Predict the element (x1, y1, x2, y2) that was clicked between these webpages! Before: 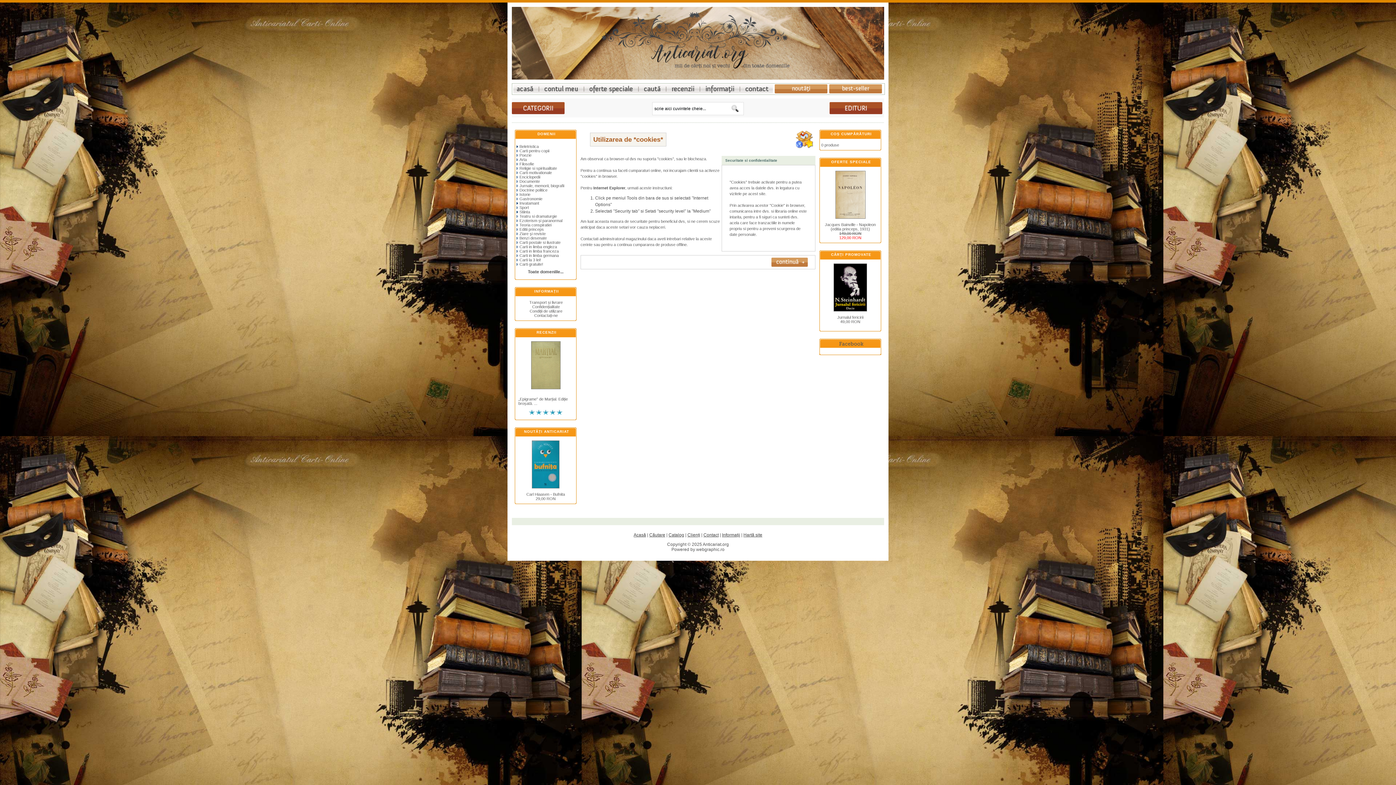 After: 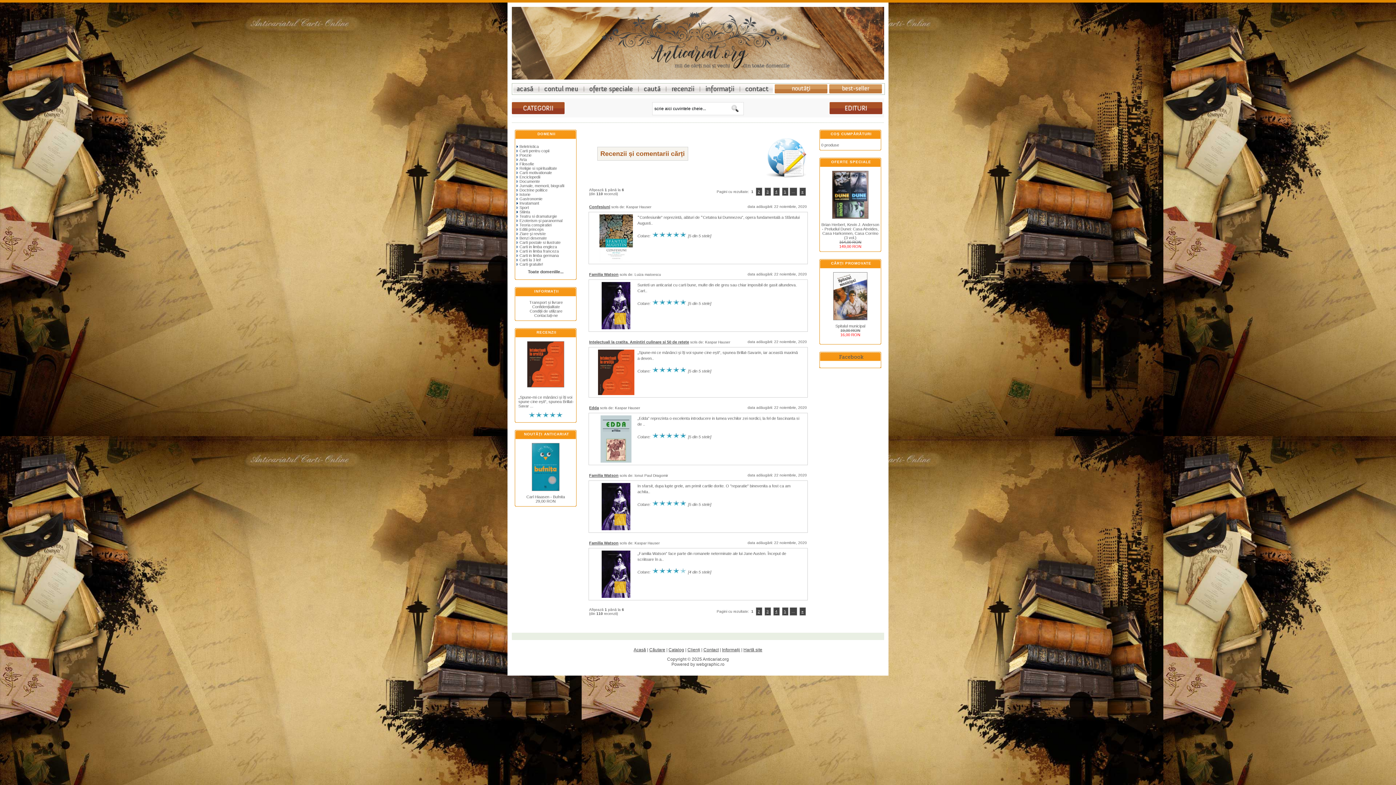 Action: bbox: (536, 330, 556, 334) label: RECENZII